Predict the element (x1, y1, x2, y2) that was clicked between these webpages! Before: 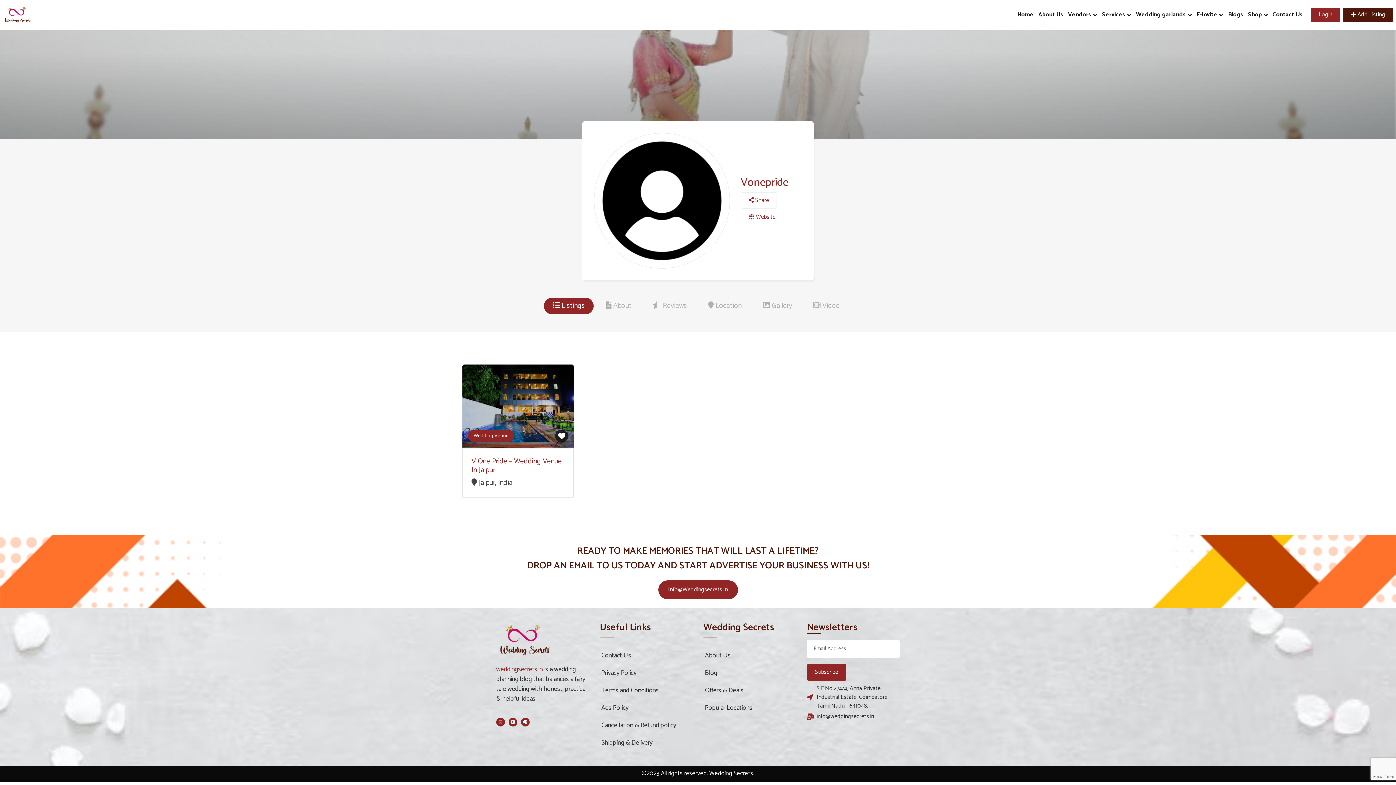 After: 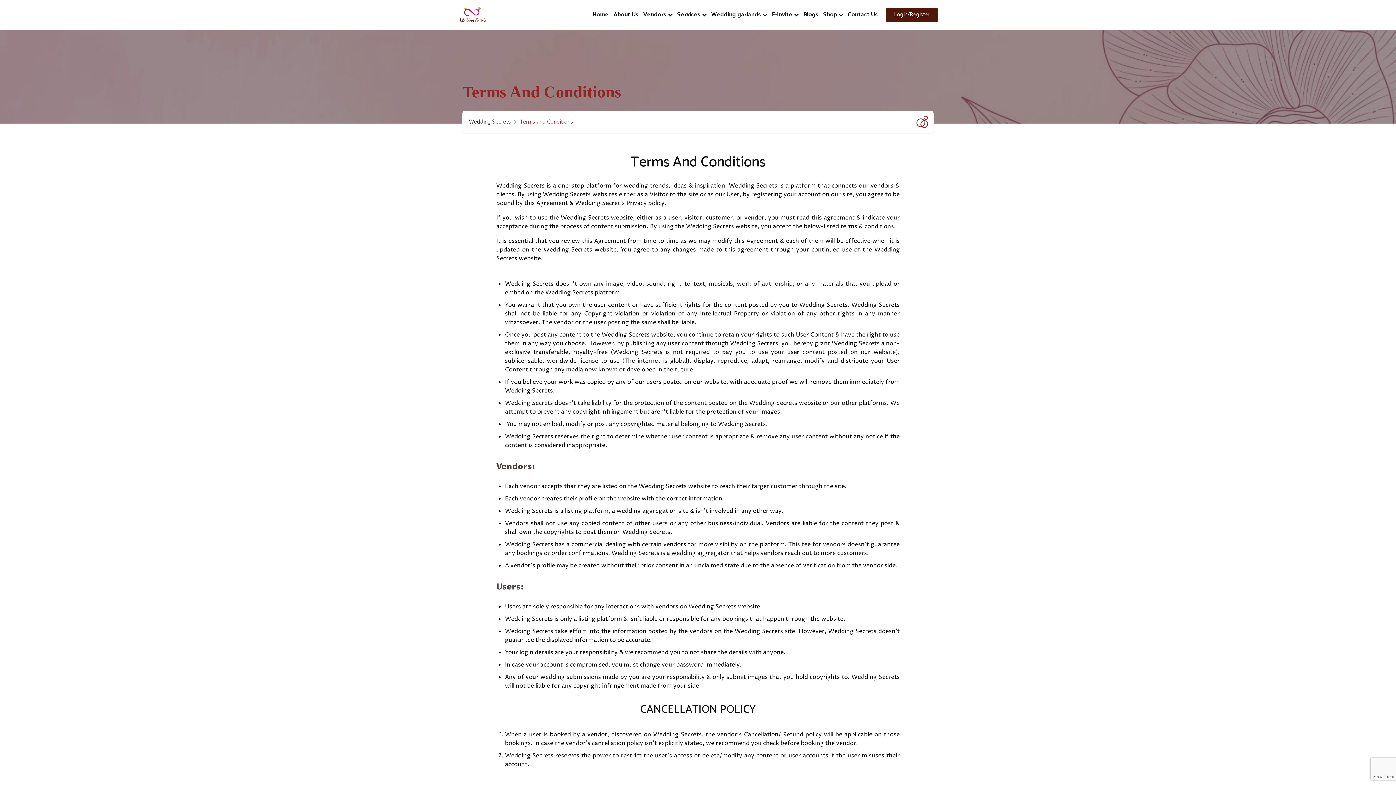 Action: bbox: (600, 682, 692, 699) label: Terms and Conditions